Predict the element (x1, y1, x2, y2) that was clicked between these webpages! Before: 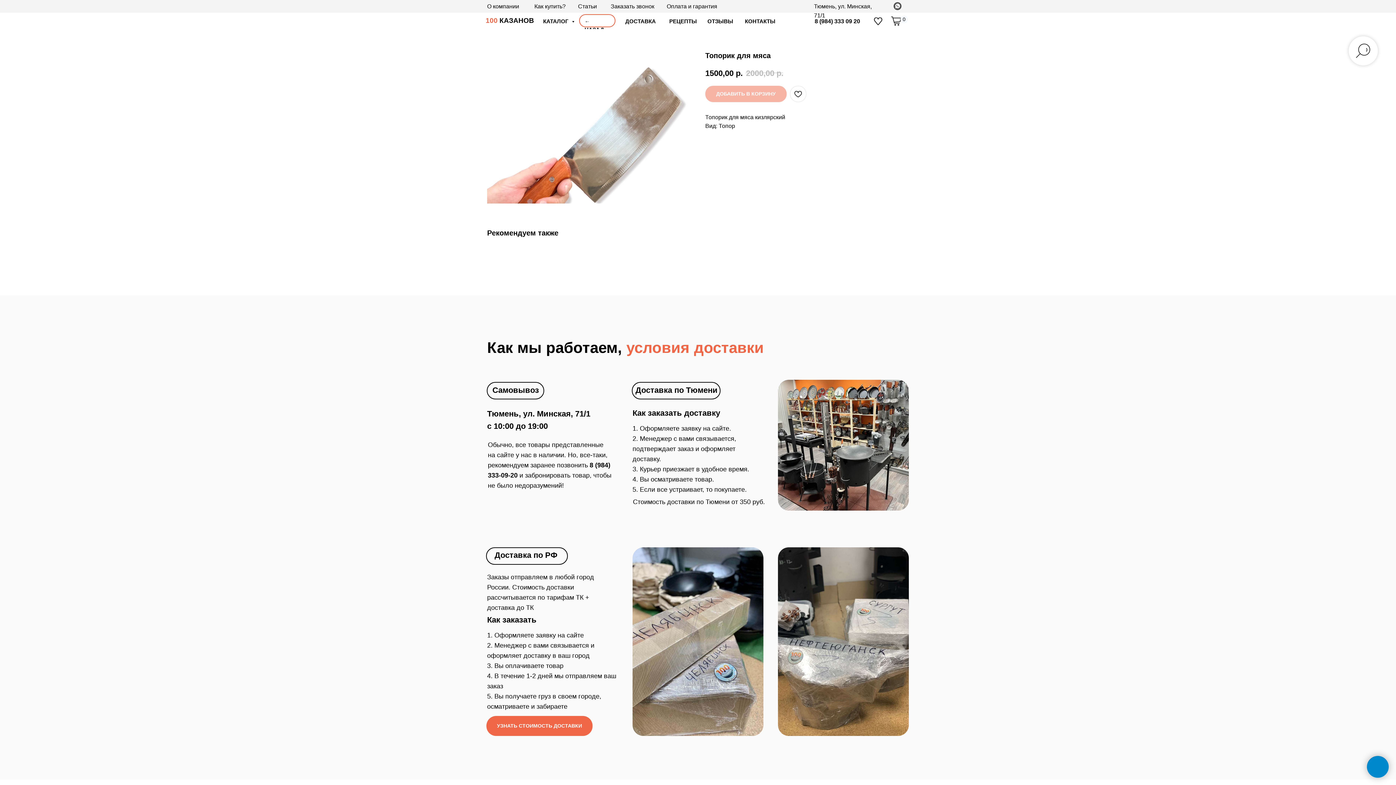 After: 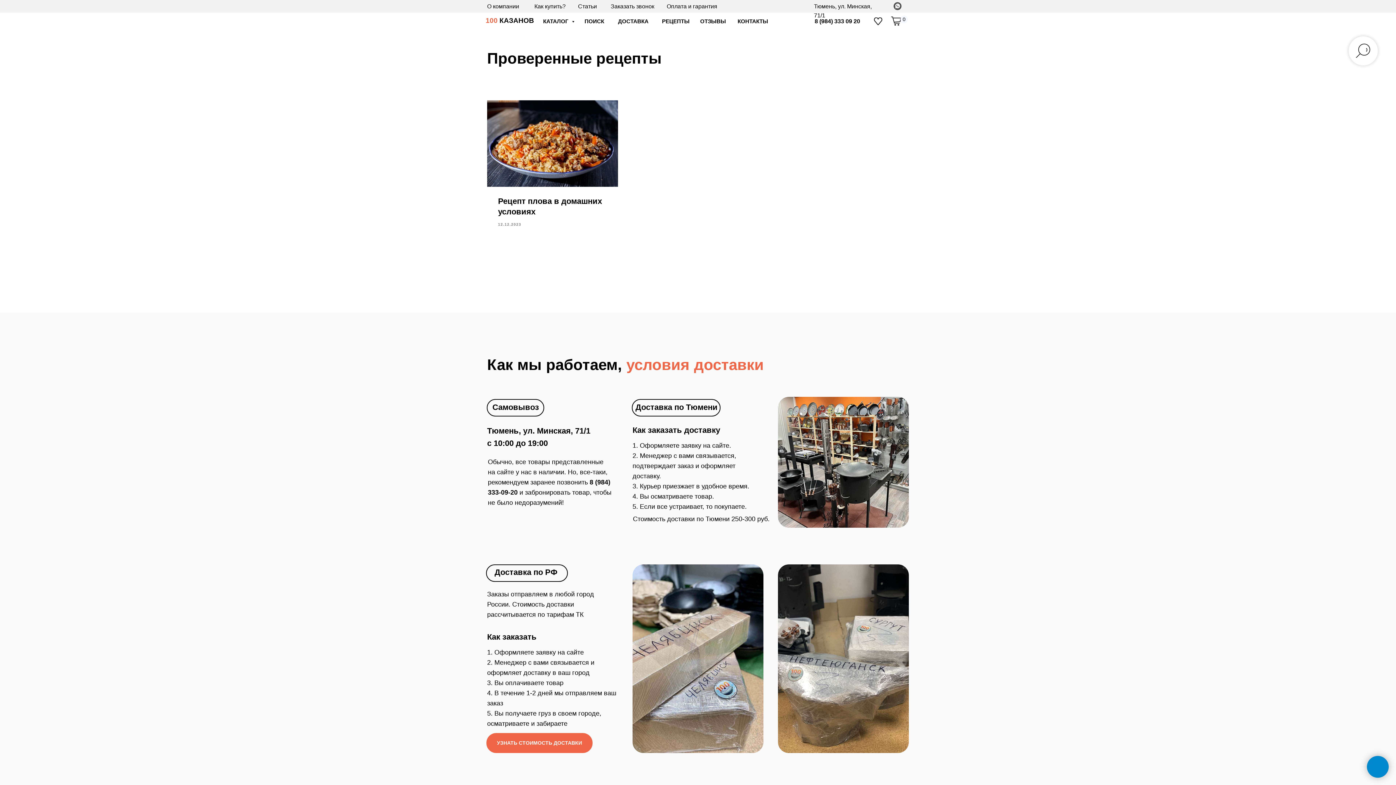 Action: bbox: (669, 18, 697, 24) label: РЕЦЕПТЫ